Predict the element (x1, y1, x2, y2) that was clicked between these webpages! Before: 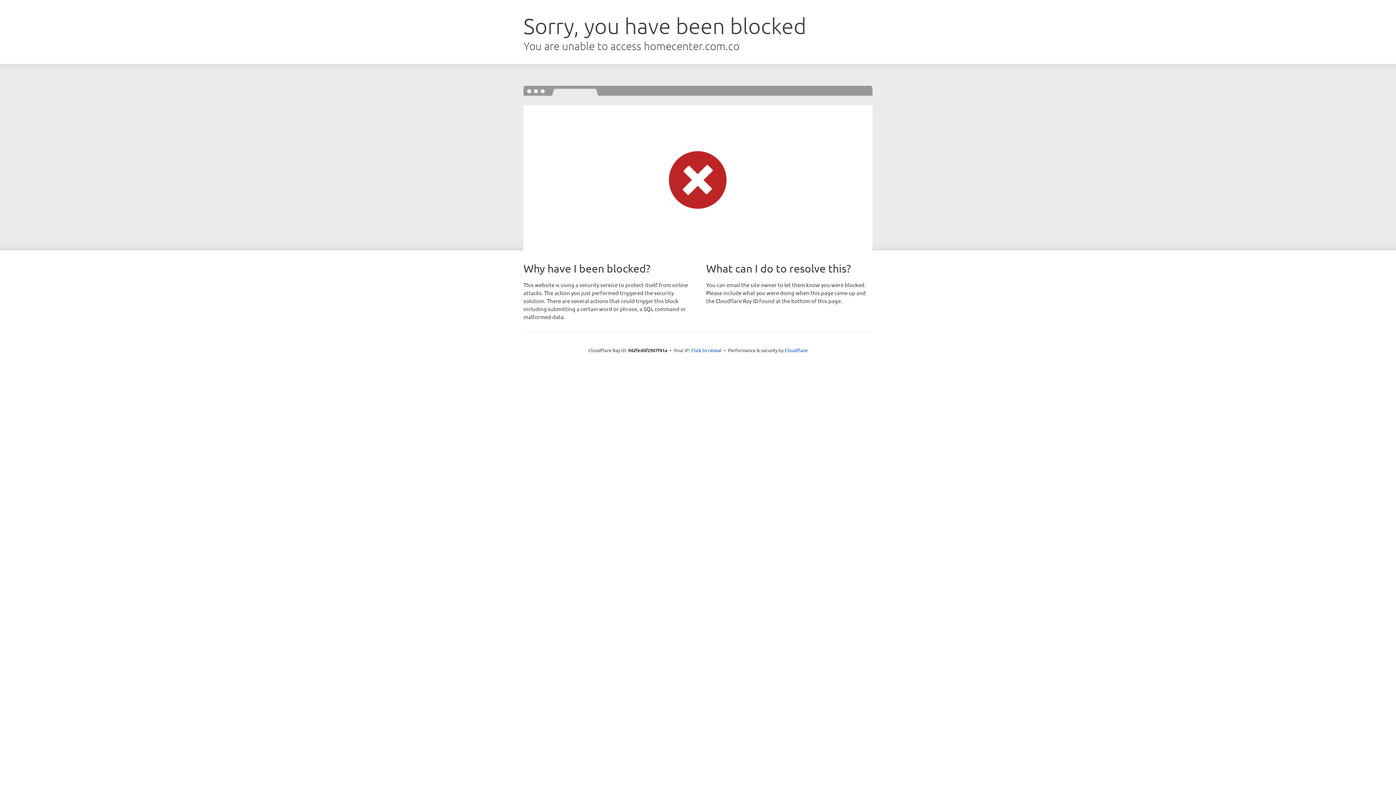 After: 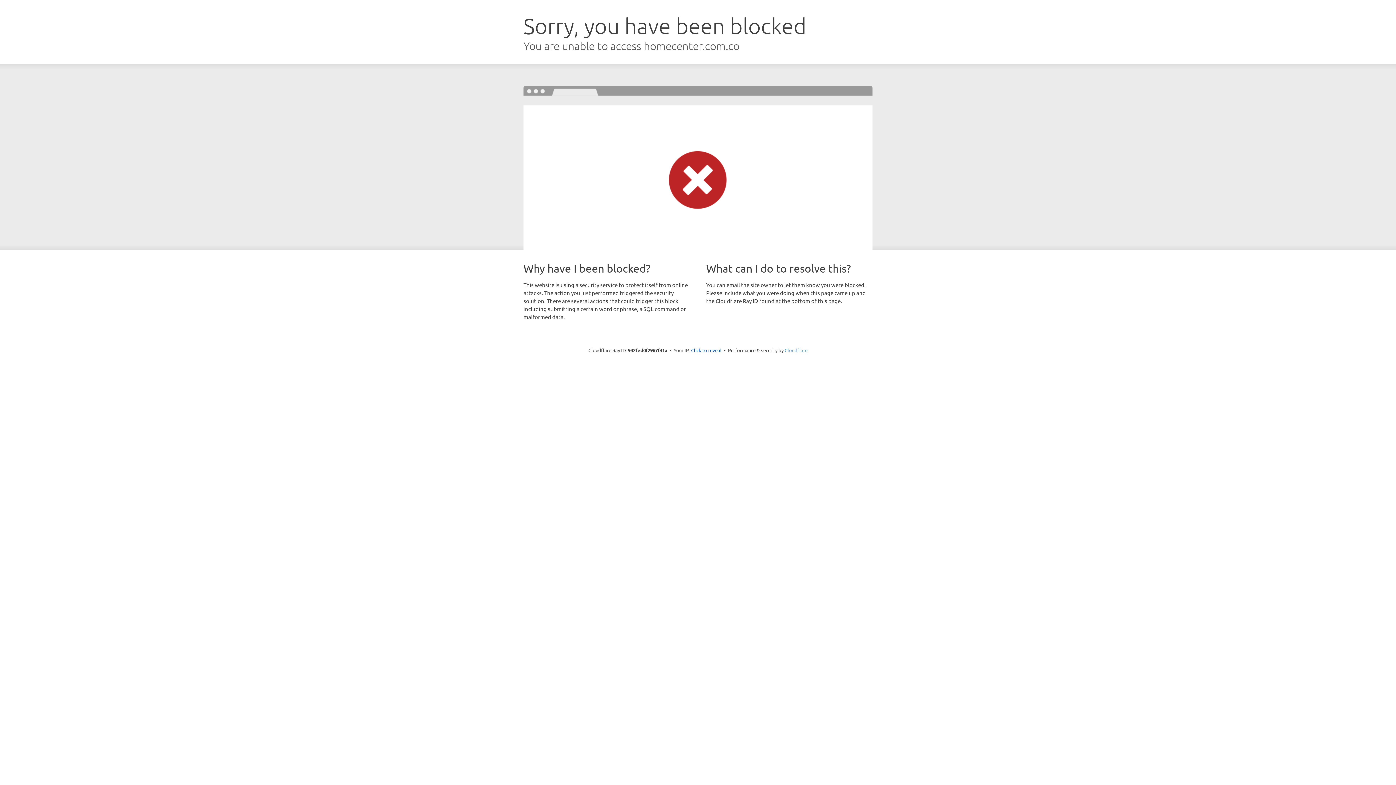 Action: label: Cloudflare bbox: (784, 347, 807, 353)